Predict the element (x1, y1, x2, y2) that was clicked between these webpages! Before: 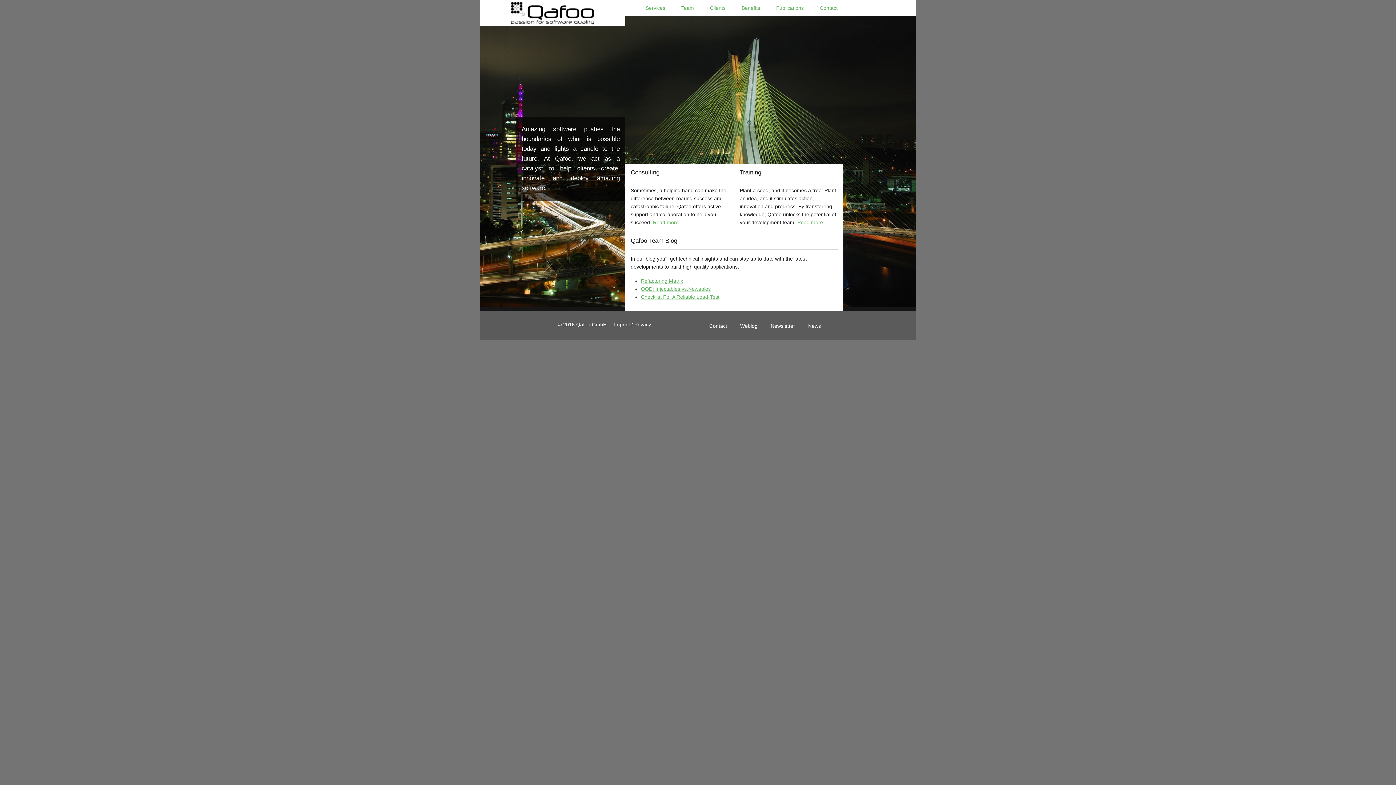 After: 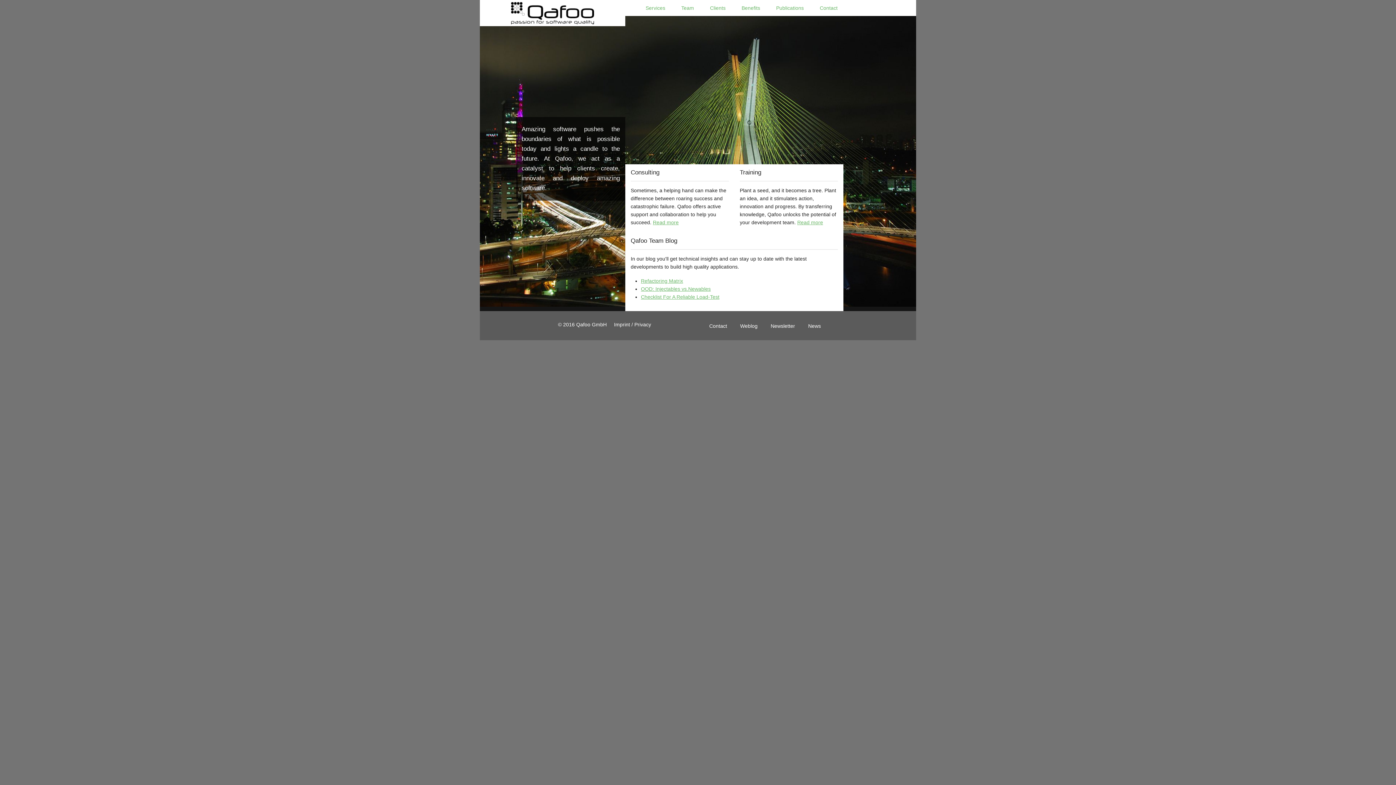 Action: bbox: (709, 323, 727, 329) label: Contact